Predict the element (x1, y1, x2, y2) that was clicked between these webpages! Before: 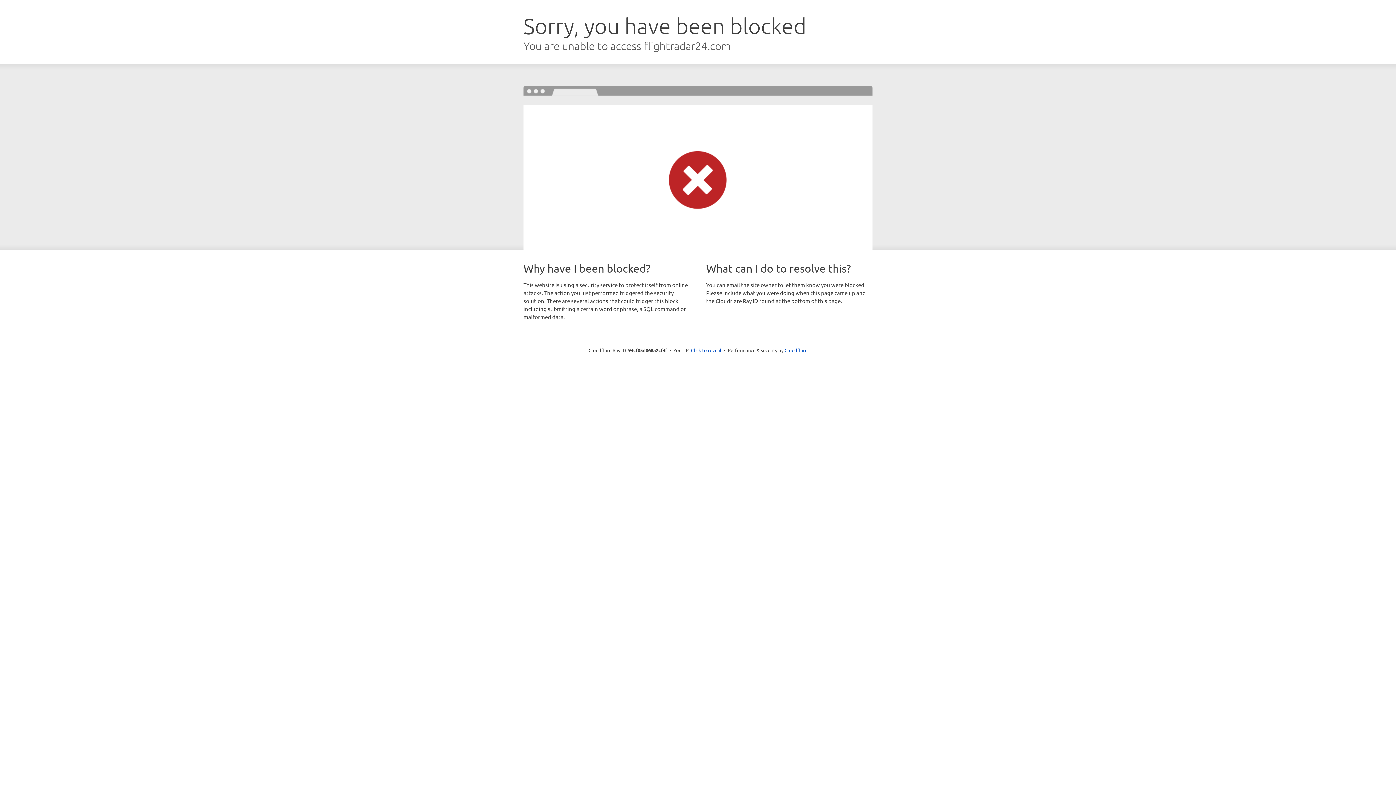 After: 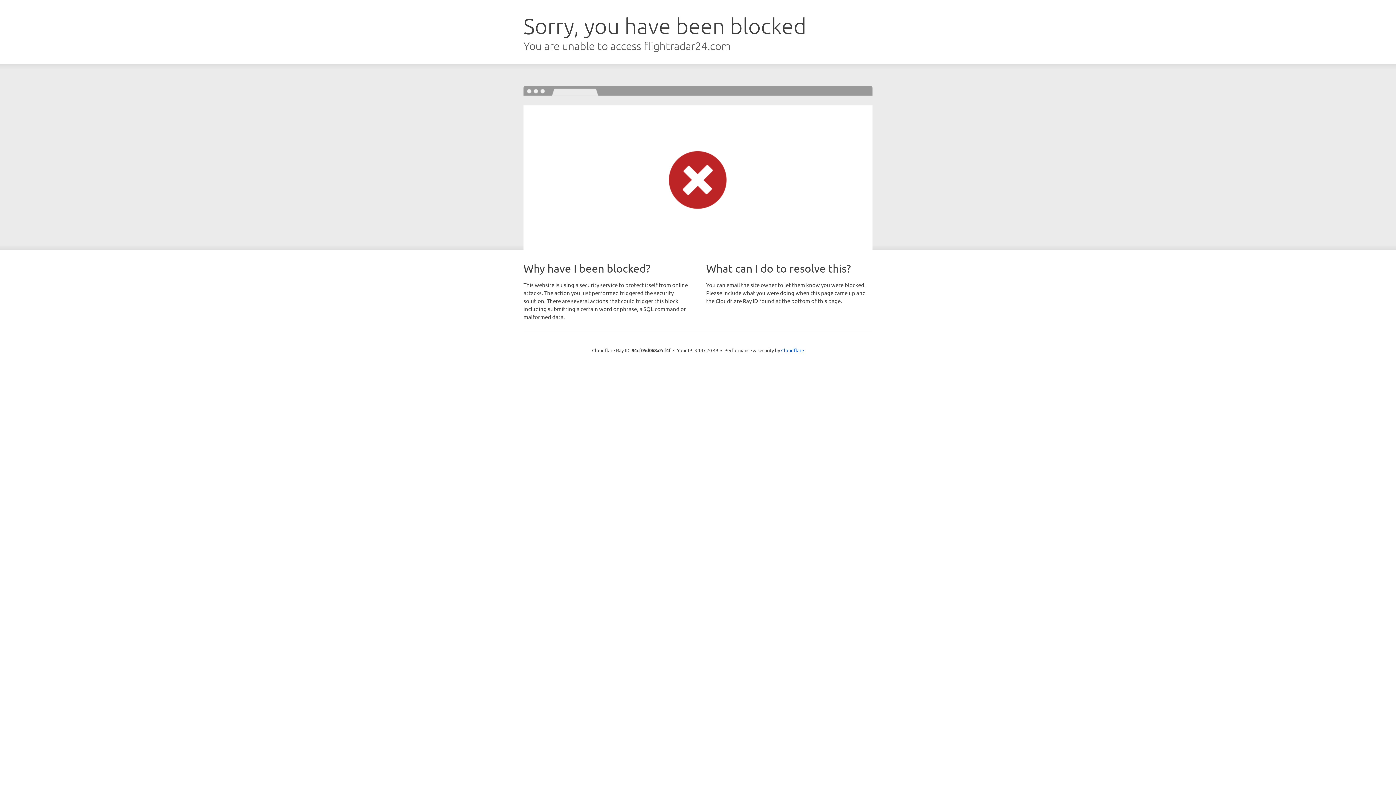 Action: label: Click to reveal bbox: (691, 346, 721, 353)